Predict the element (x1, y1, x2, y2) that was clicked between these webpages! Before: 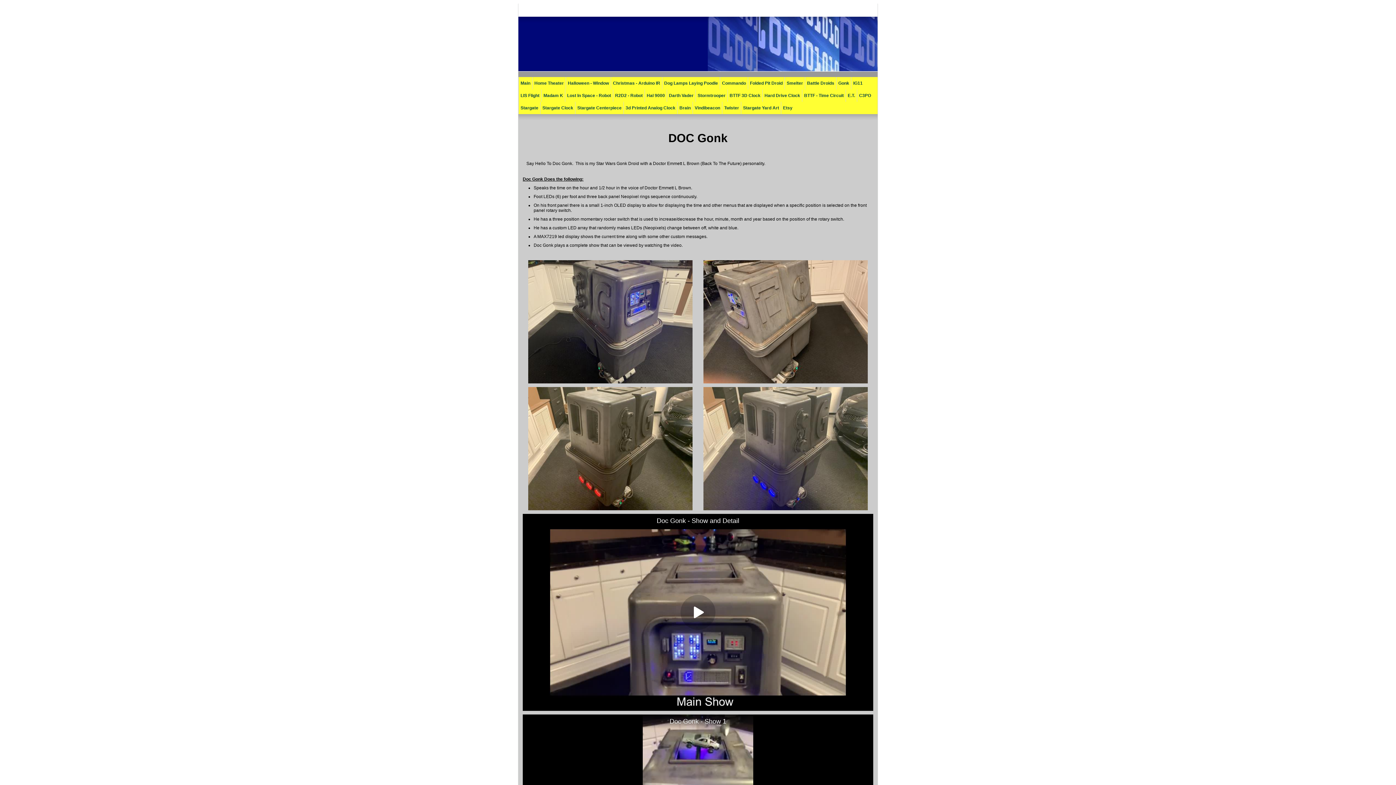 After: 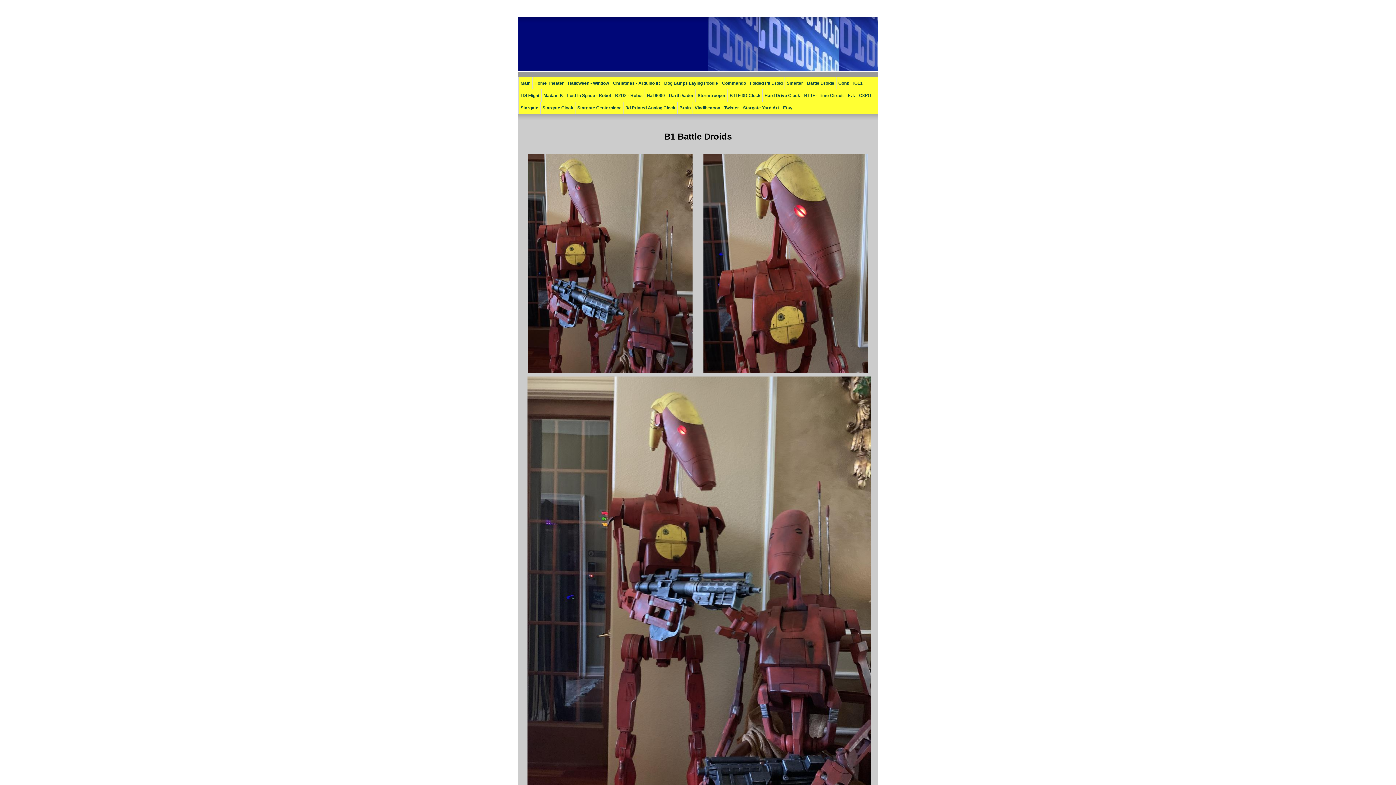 Action: label: Battle Droids bbox: (805, 77, 836, 89)